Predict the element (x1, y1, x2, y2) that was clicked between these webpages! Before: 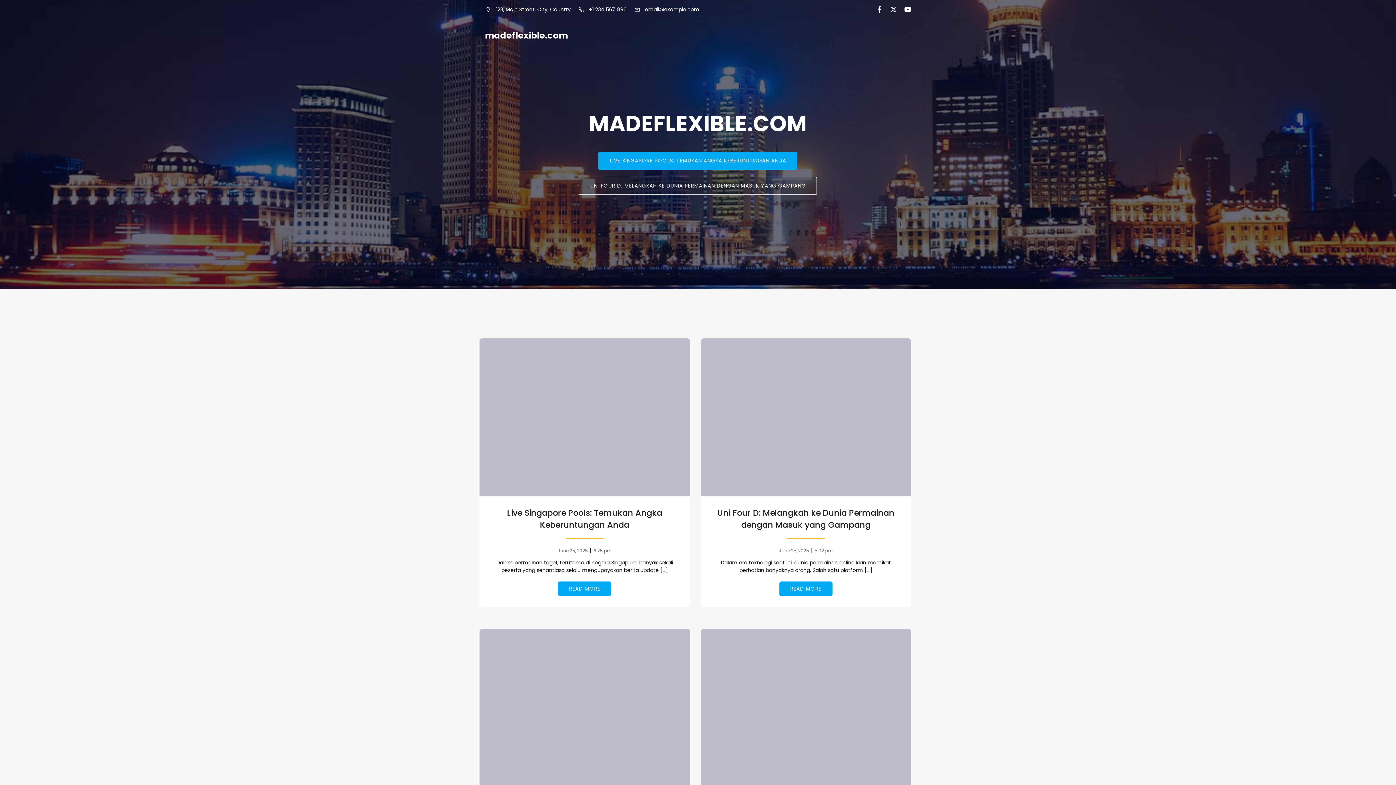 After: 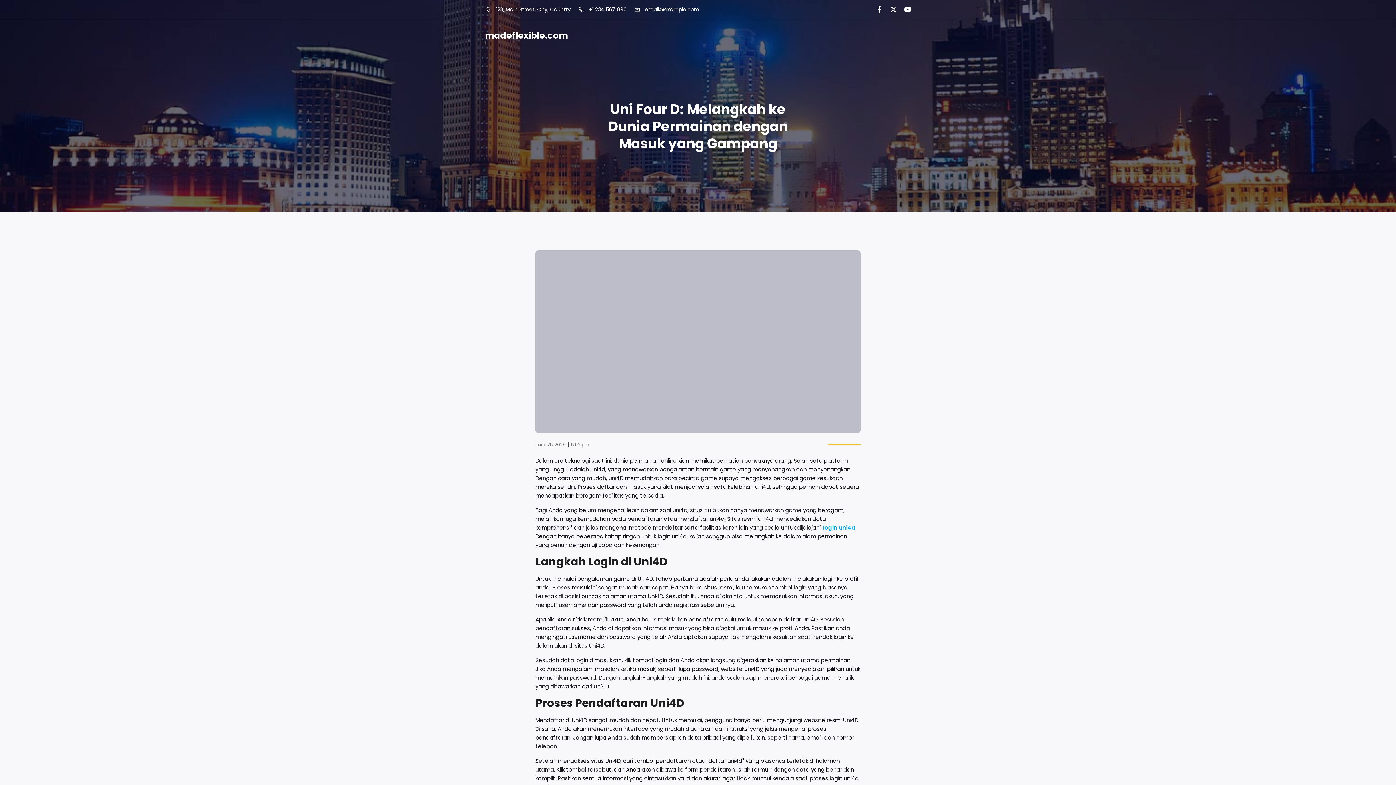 Action: bbox: (579, 177, 817, 194) label: UNI FOUR D: MELANGKAH KE DUNIA PERMAINAN DENGAN MASUK YANG GAMPANG